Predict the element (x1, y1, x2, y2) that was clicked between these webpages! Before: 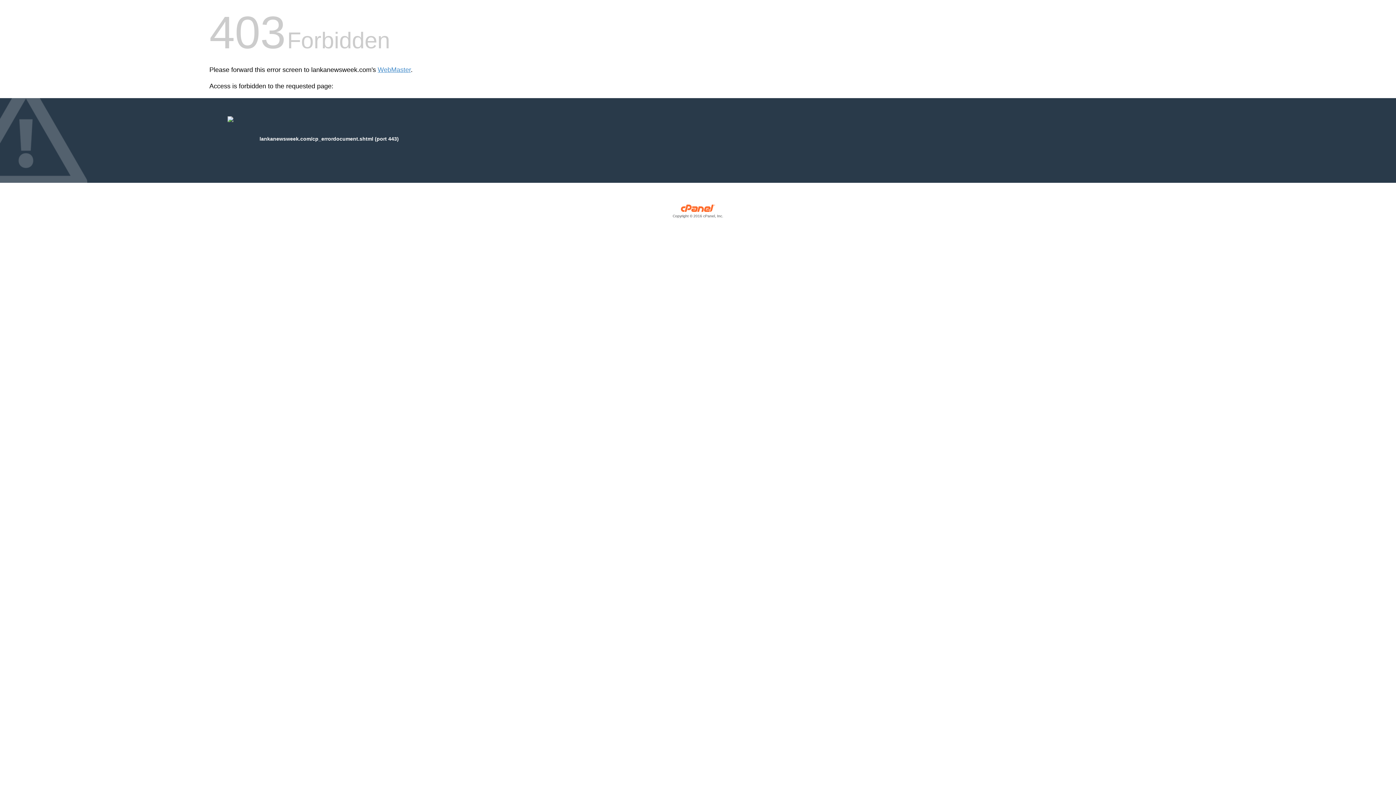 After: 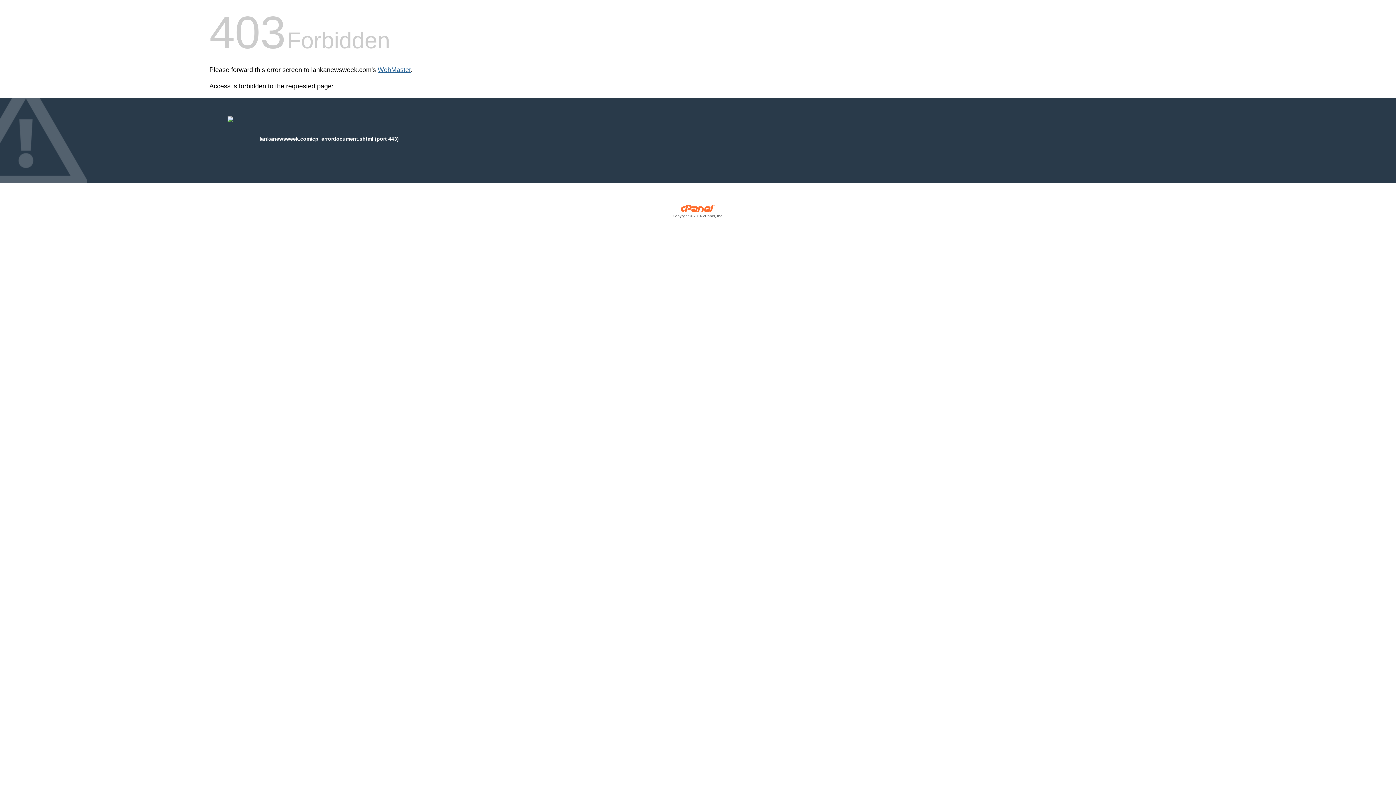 Action: bbox: (377, 66, 410, 73) label: WebMaster